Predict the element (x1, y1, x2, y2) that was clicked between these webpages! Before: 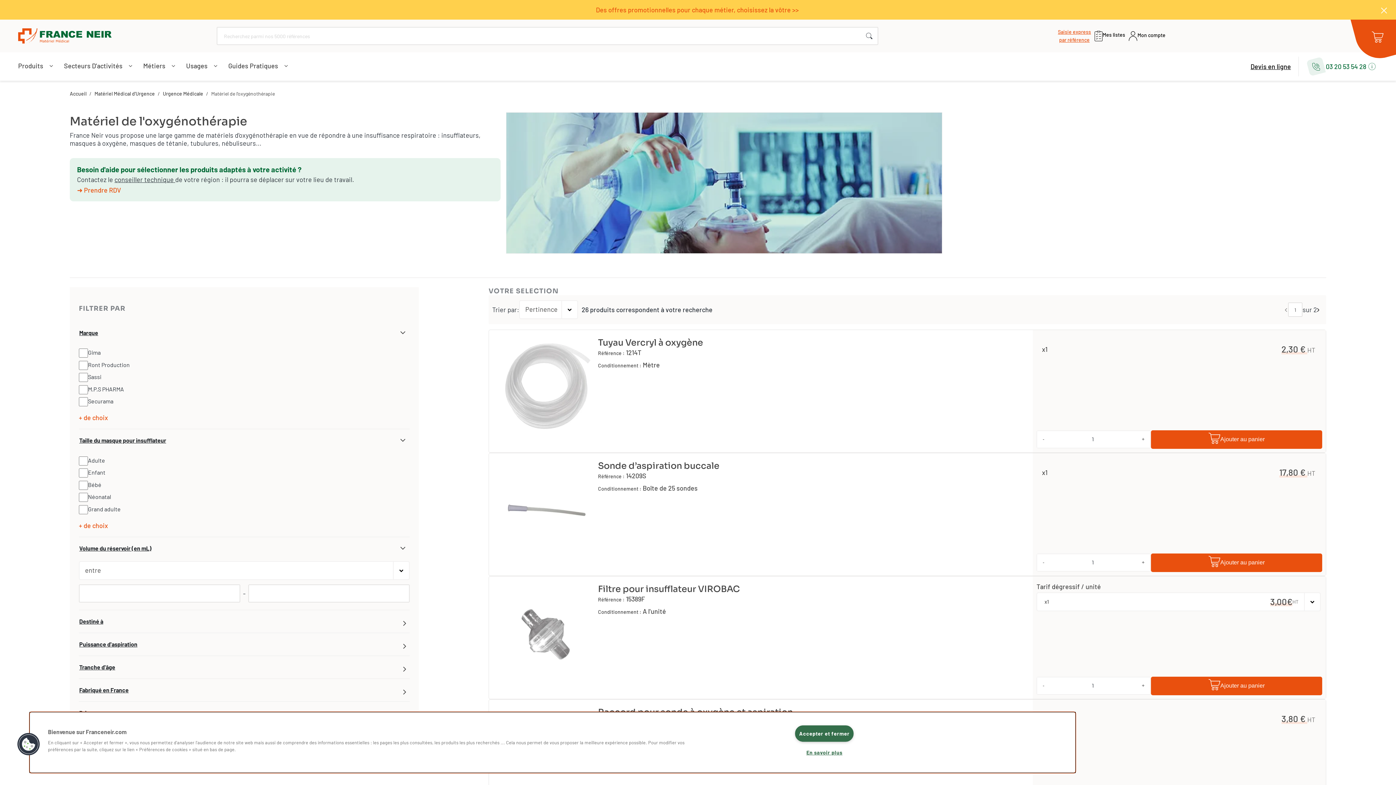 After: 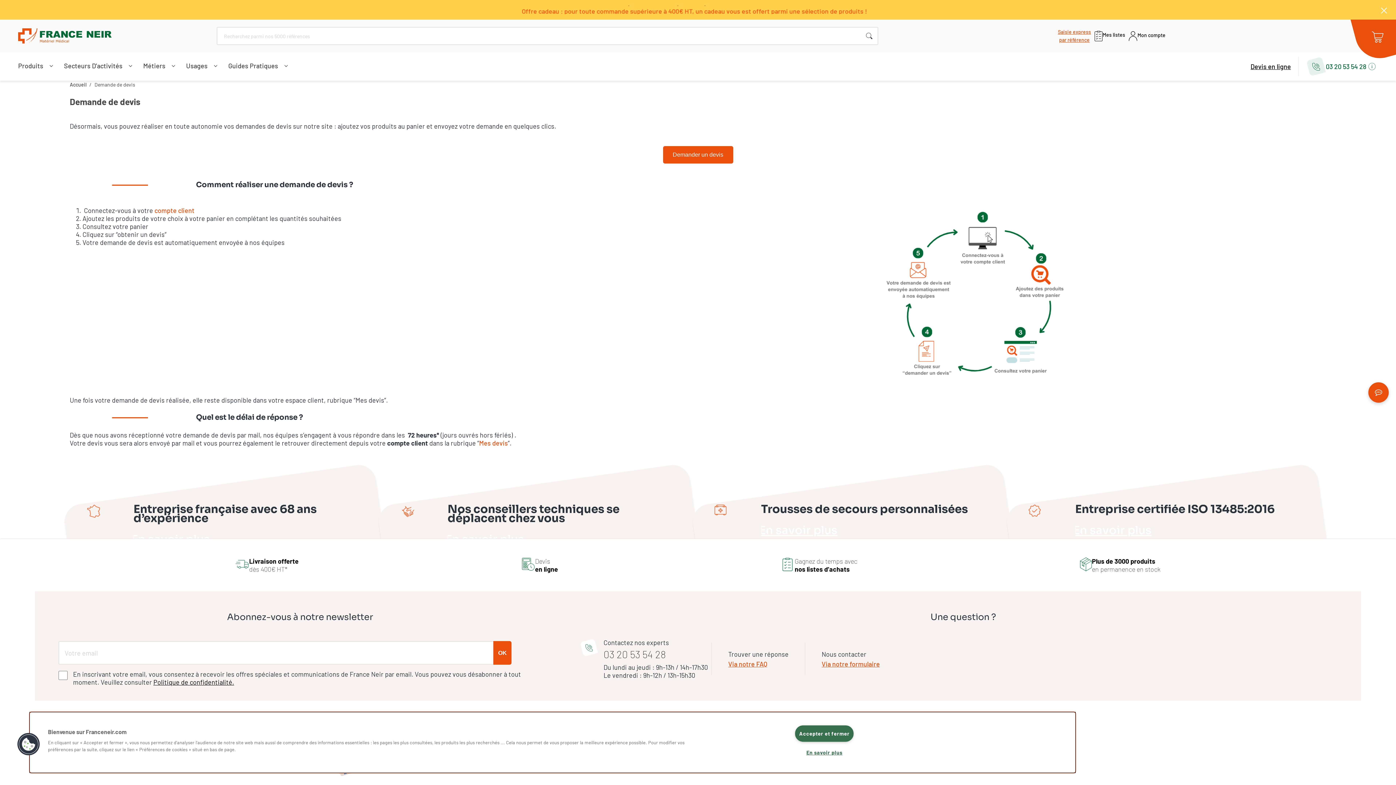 Action: label: Devis en ligne bbox: (1250, 62, 1291, 70)